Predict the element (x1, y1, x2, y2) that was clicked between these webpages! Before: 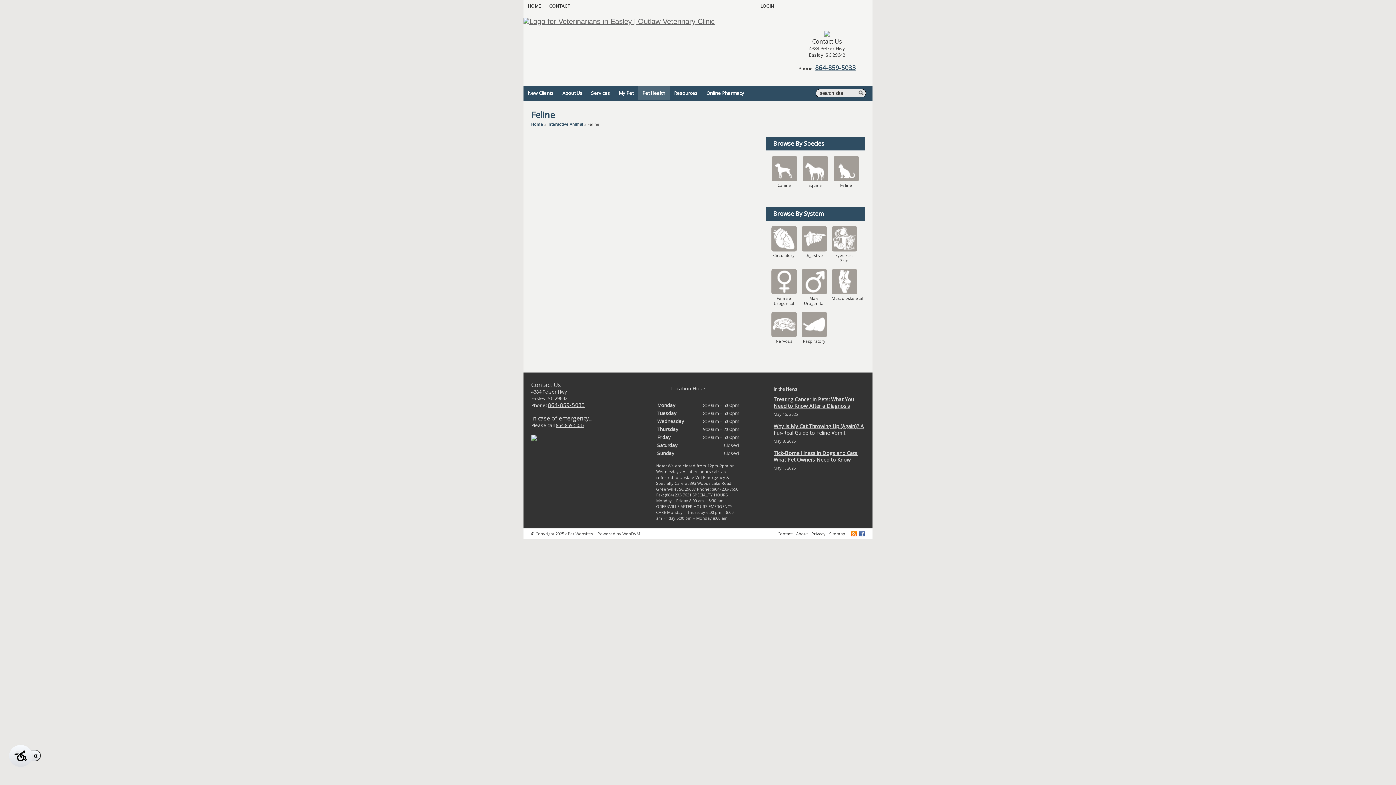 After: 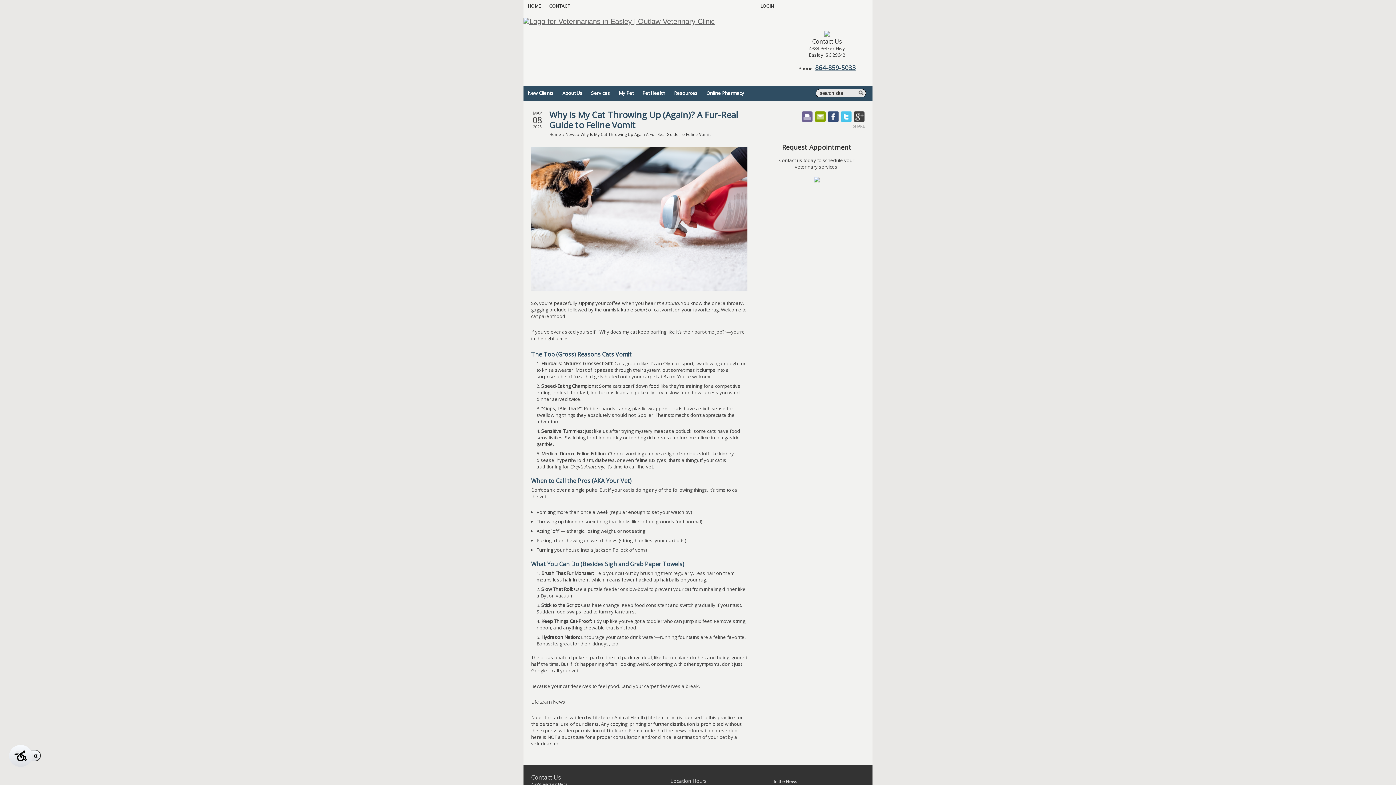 Action: bbox: (773, 422, 864, 436) label: Why Is My Cat Throwing Up (Again)? A Fur-Real Guide to Feline Vomit